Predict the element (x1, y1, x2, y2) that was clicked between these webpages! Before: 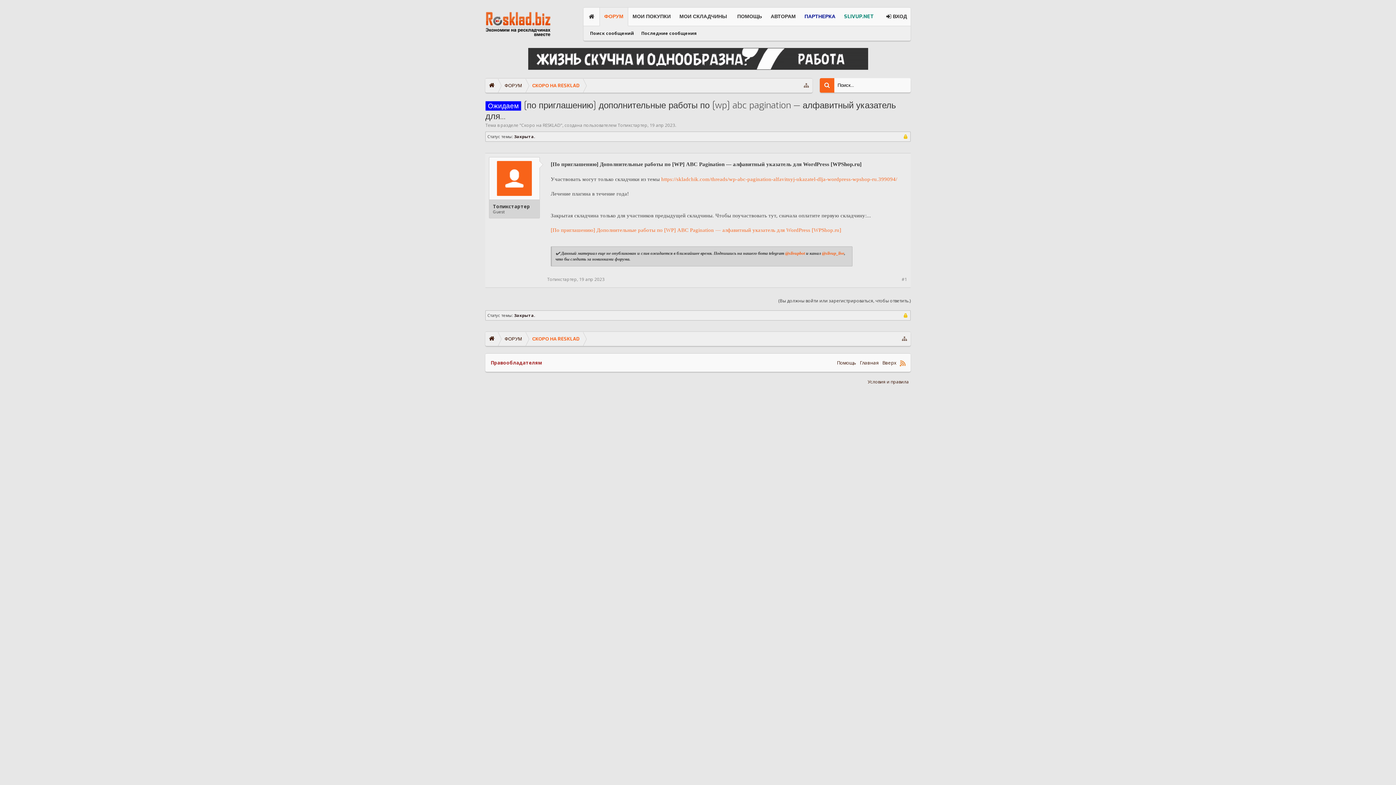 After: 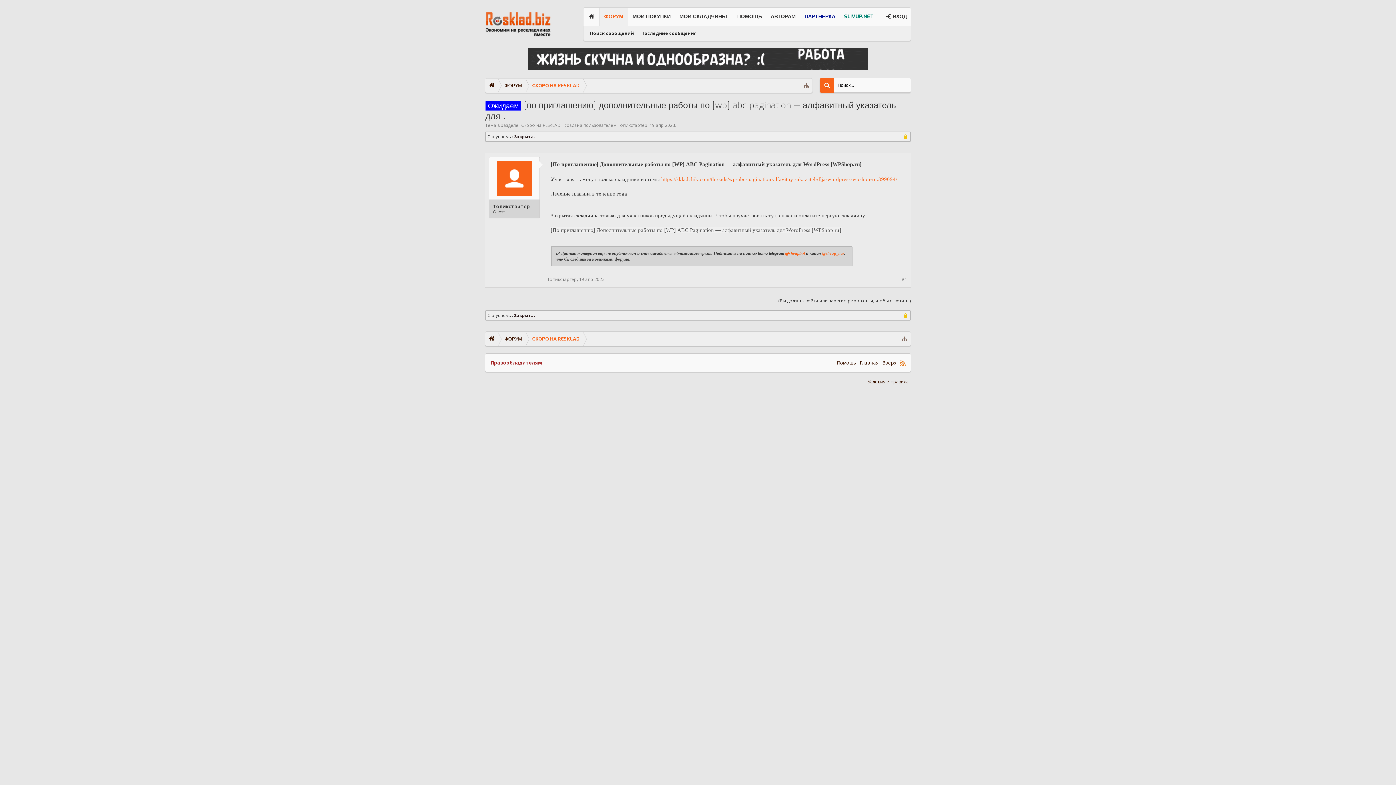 Action: bbox: (549, 227, 842, 233) label: [По приглашению] Дополнительные работы по [WP] ABC Pagination — алфавитный указатель для WordPress [WPShop.ru]